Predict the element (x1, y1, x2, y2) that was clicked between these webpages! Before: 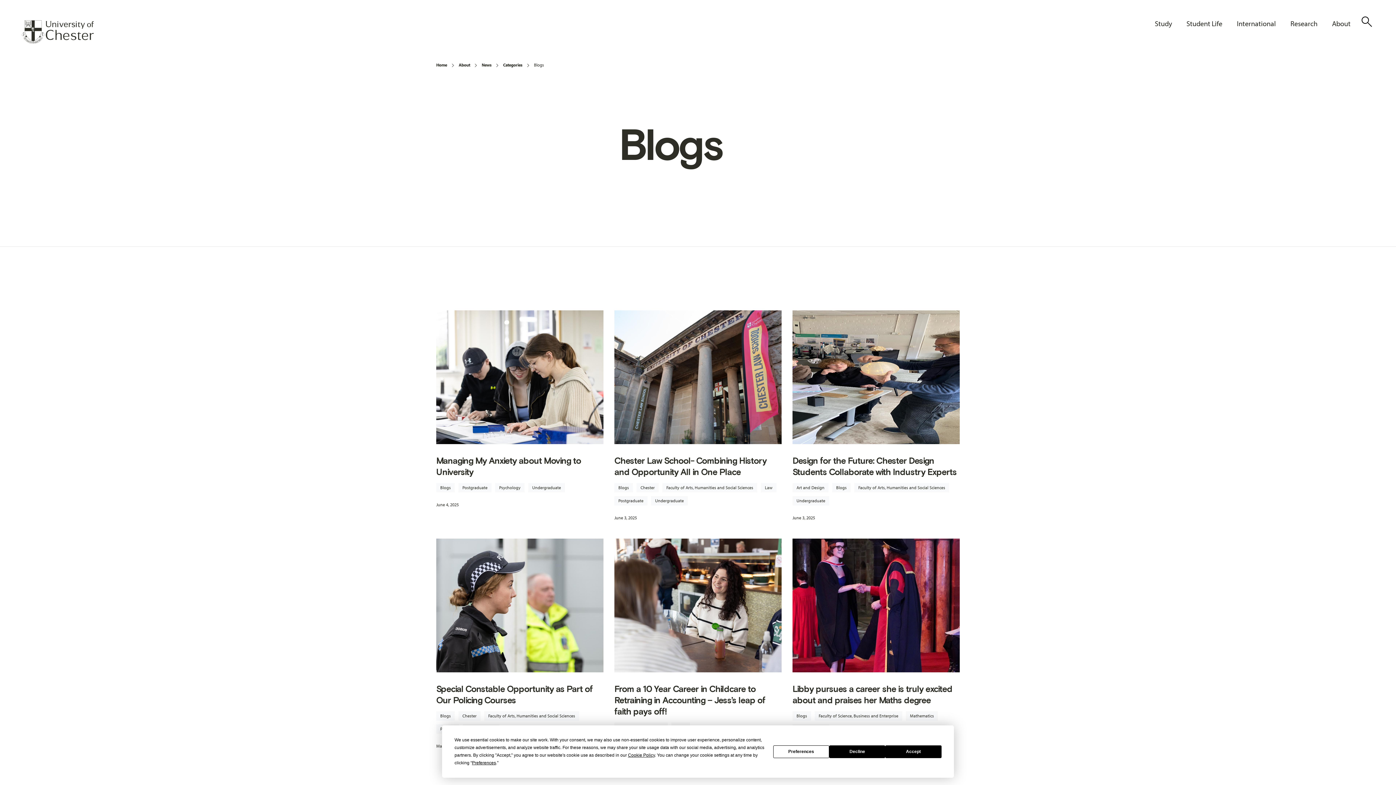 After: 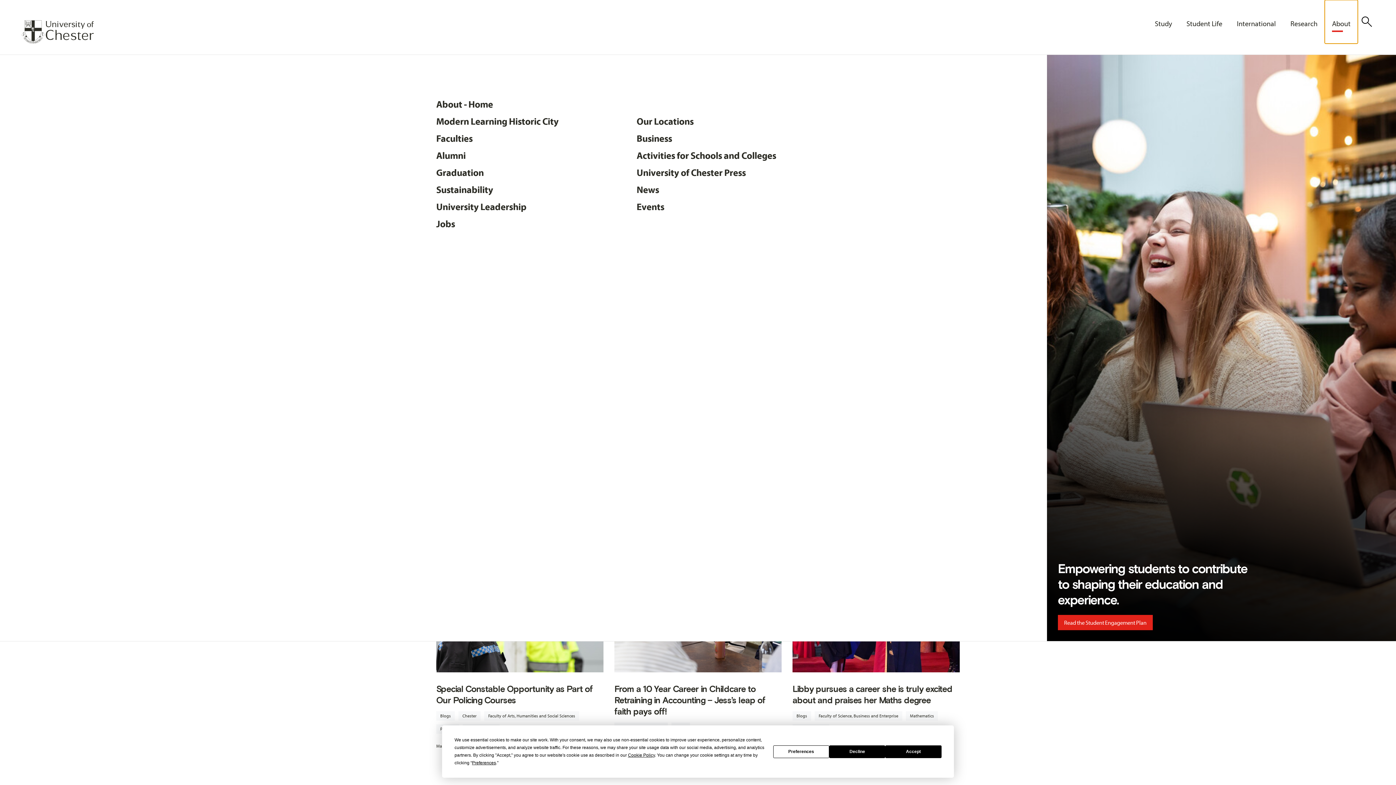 Action: label: About bbox: (1325, 0, 1358, 43)